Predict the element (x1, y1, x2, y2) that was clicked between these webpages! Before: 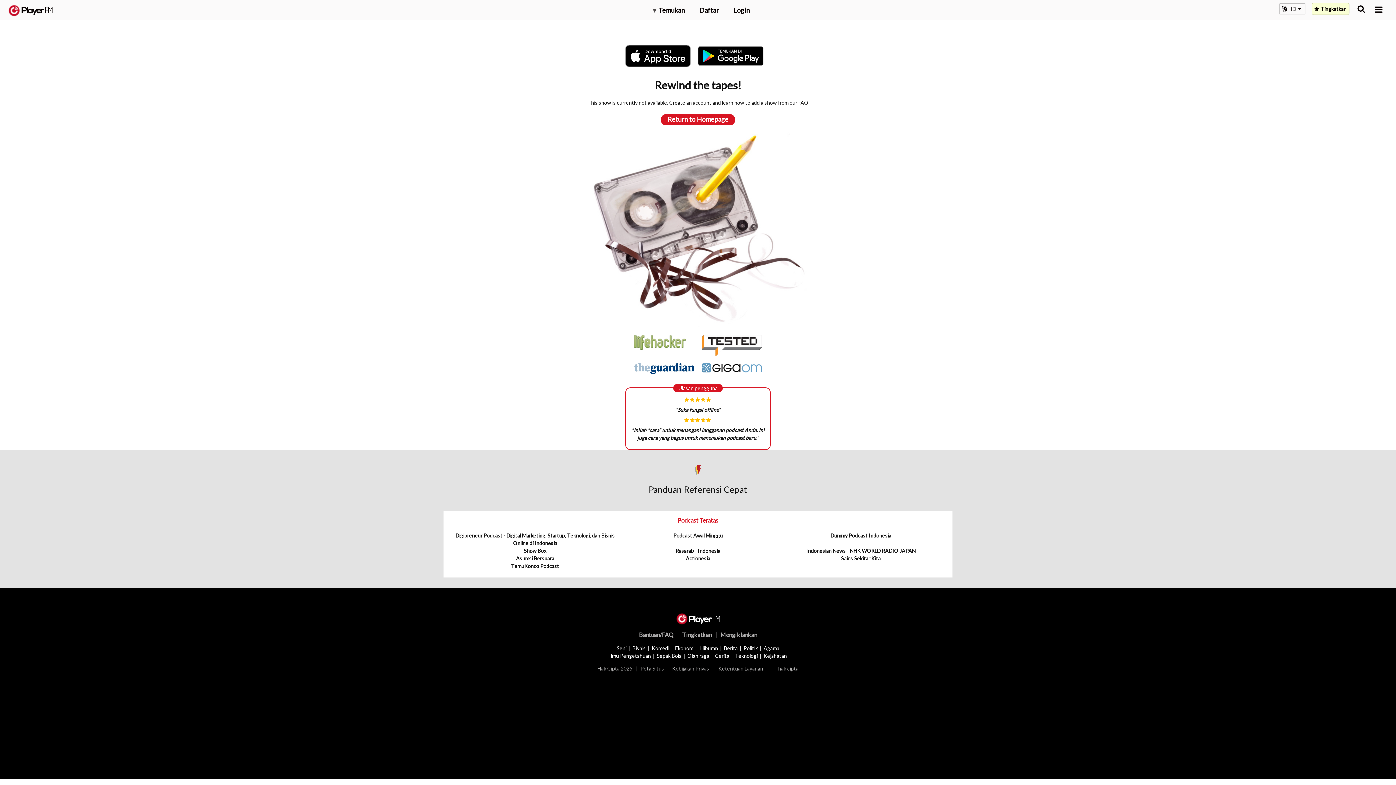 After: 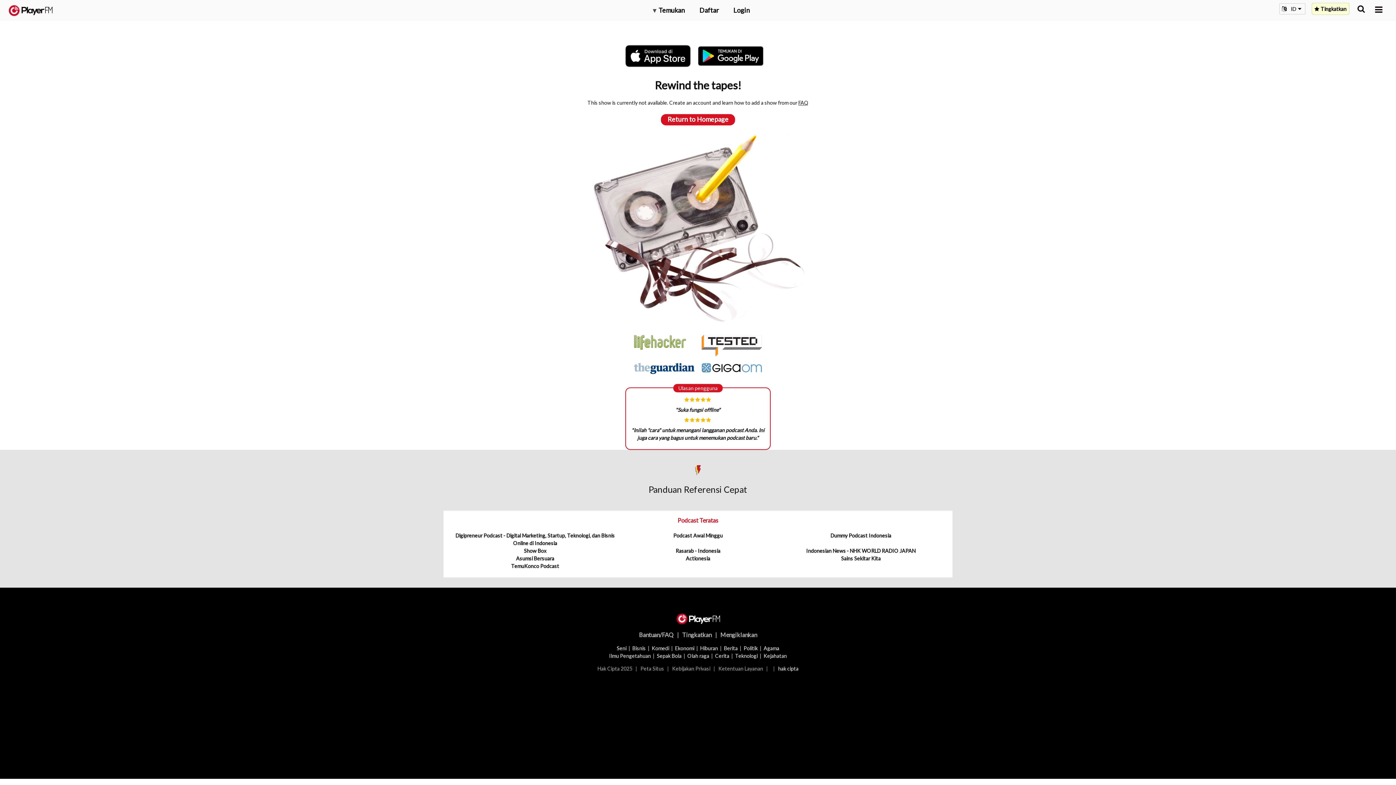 Action: bbox: (778, 665, 798, 671) label: hak cipta